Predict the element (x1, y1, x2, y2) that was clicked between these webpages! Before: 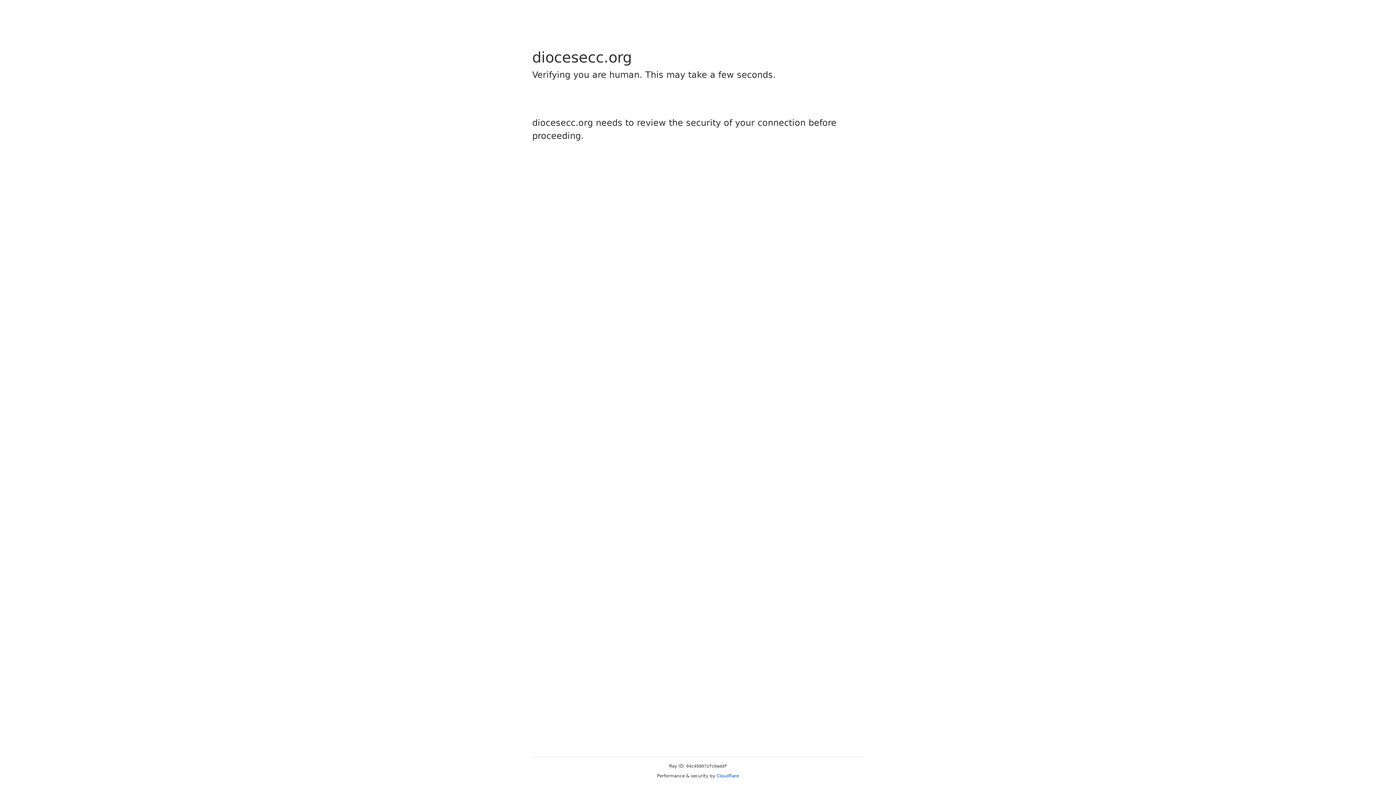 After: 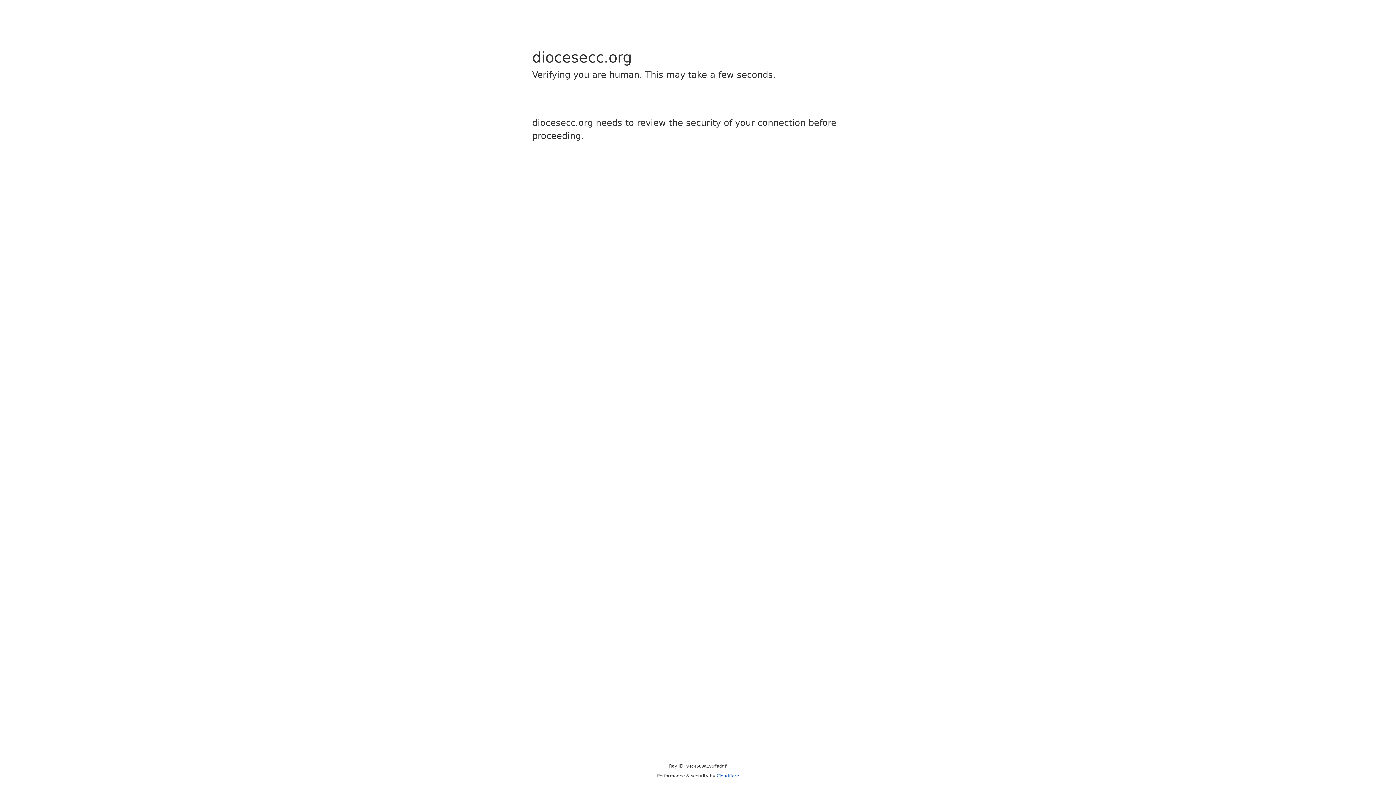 Action: bbox: (716, 773, 739, 778) label: Cloudflare